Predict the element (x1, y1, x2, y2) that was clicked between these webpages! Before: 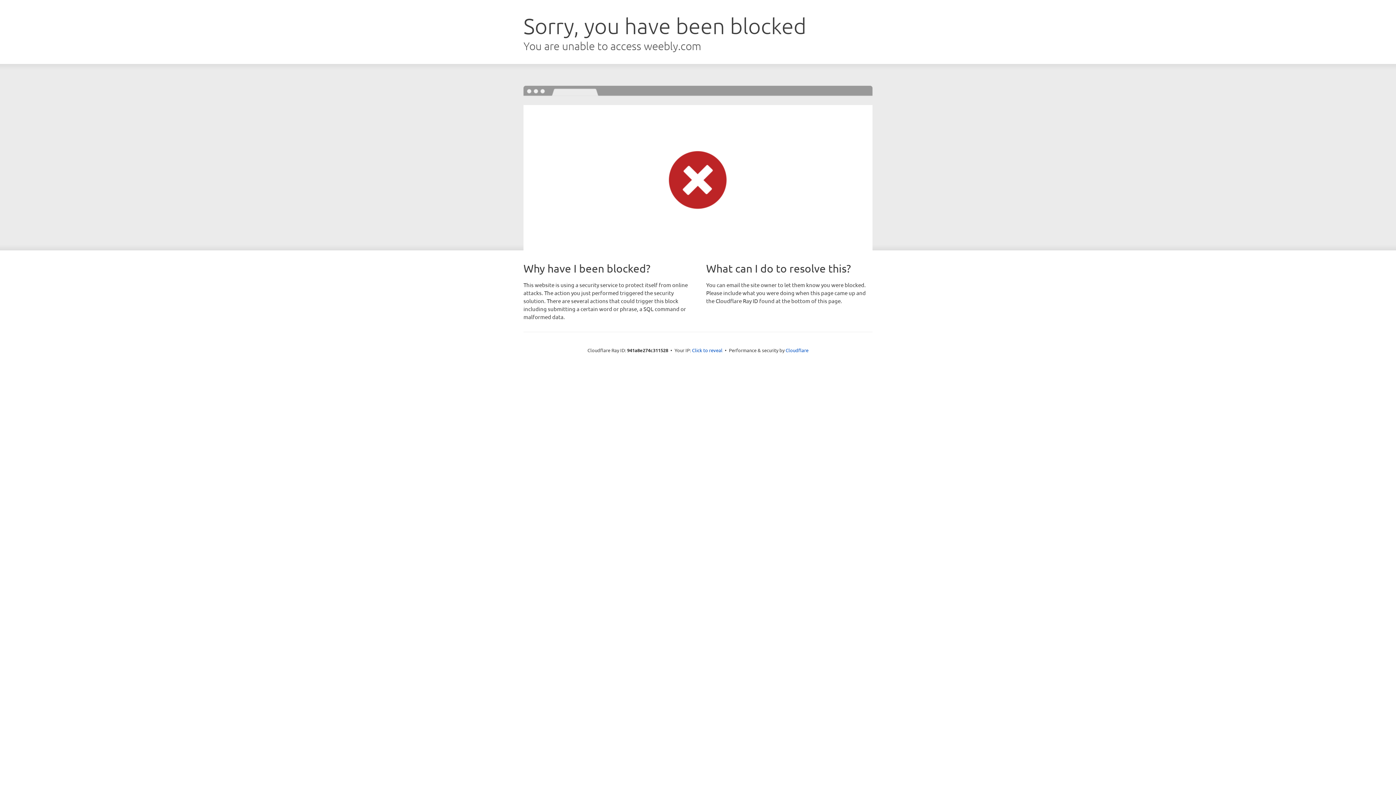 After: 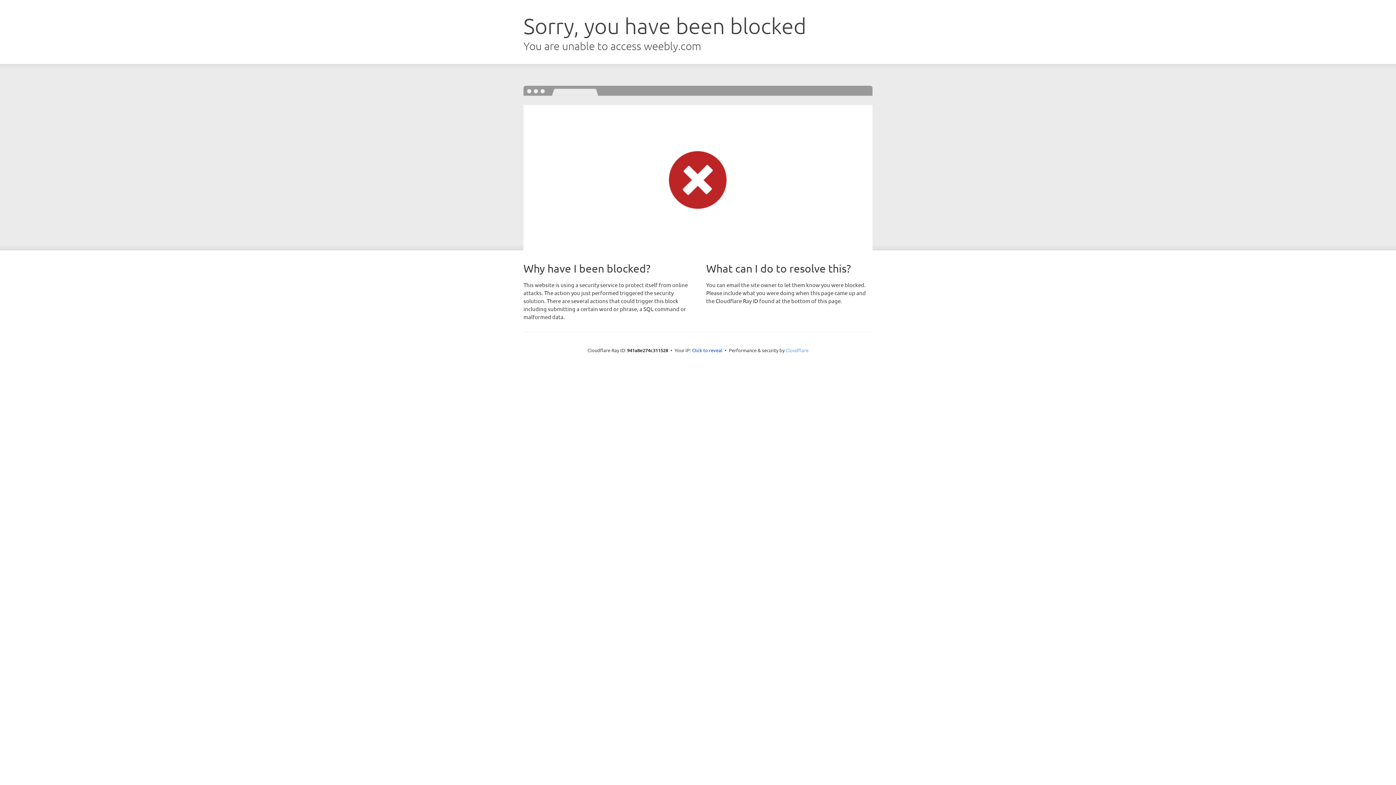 Action: bbox: (785, 347, 808, 353) label: Cloudflare